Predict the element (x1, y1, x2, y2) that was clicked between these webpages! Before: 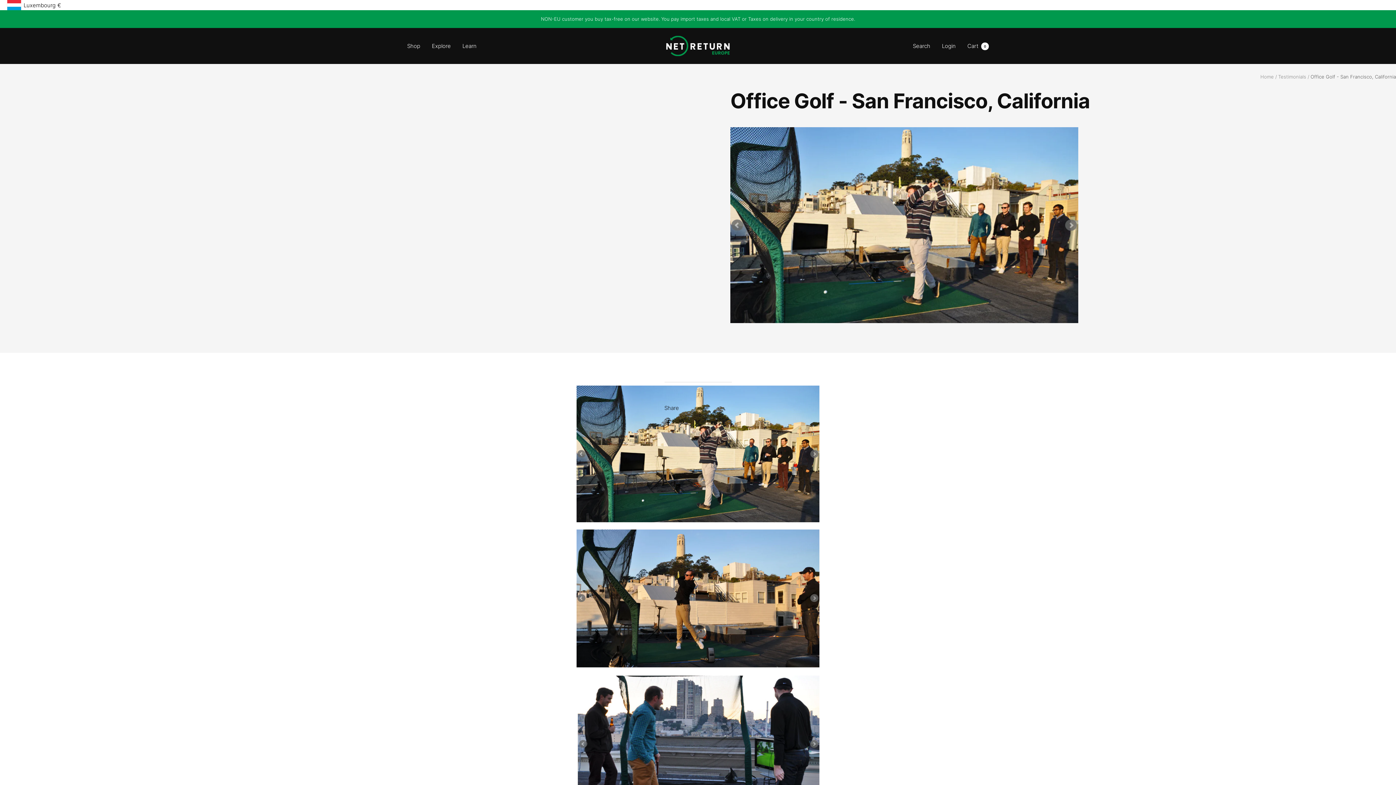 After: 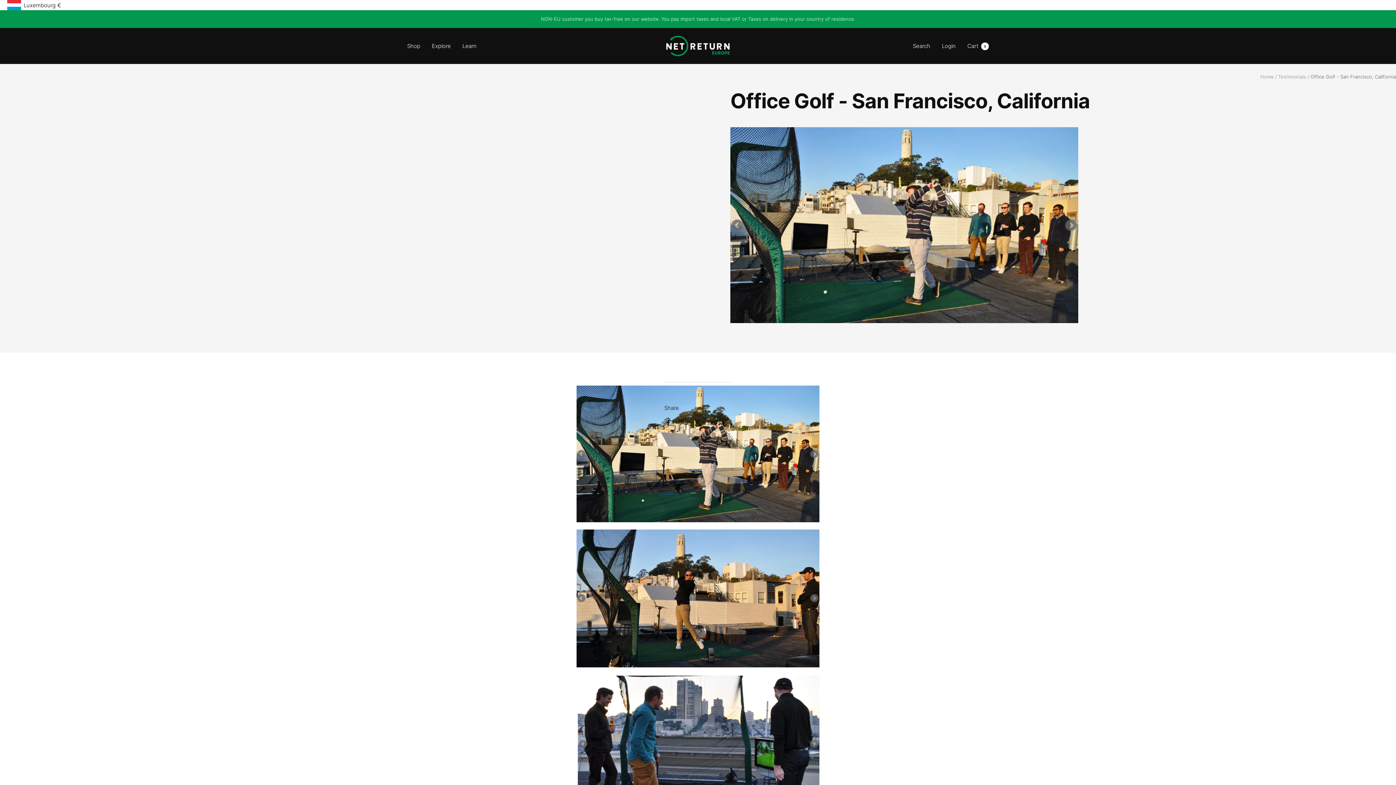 Action: label: Tweet on Twitter bbox: (693, 418, 702, 427)